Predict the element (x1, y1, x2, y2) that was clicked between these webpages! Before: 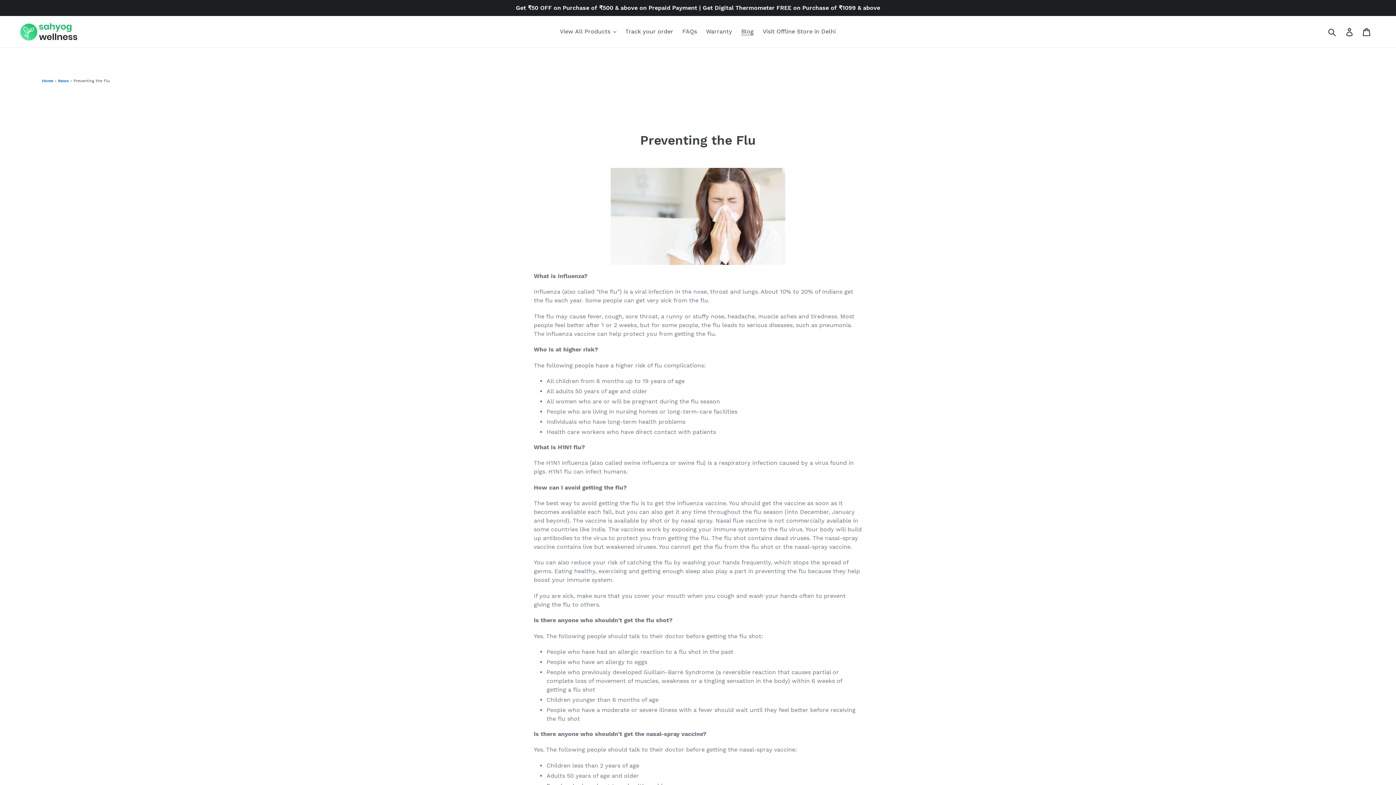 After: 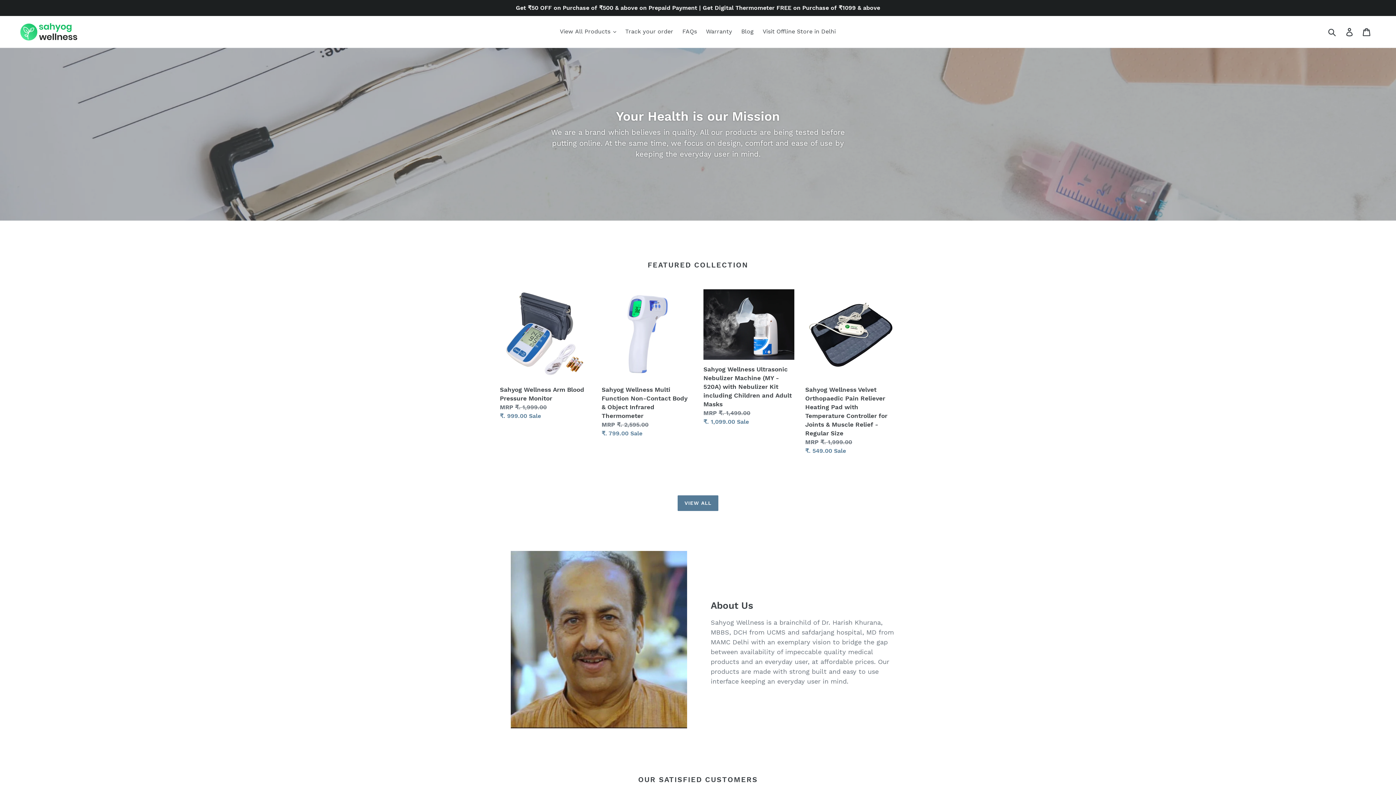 Action: bbox: (20, 21, 78, 42)